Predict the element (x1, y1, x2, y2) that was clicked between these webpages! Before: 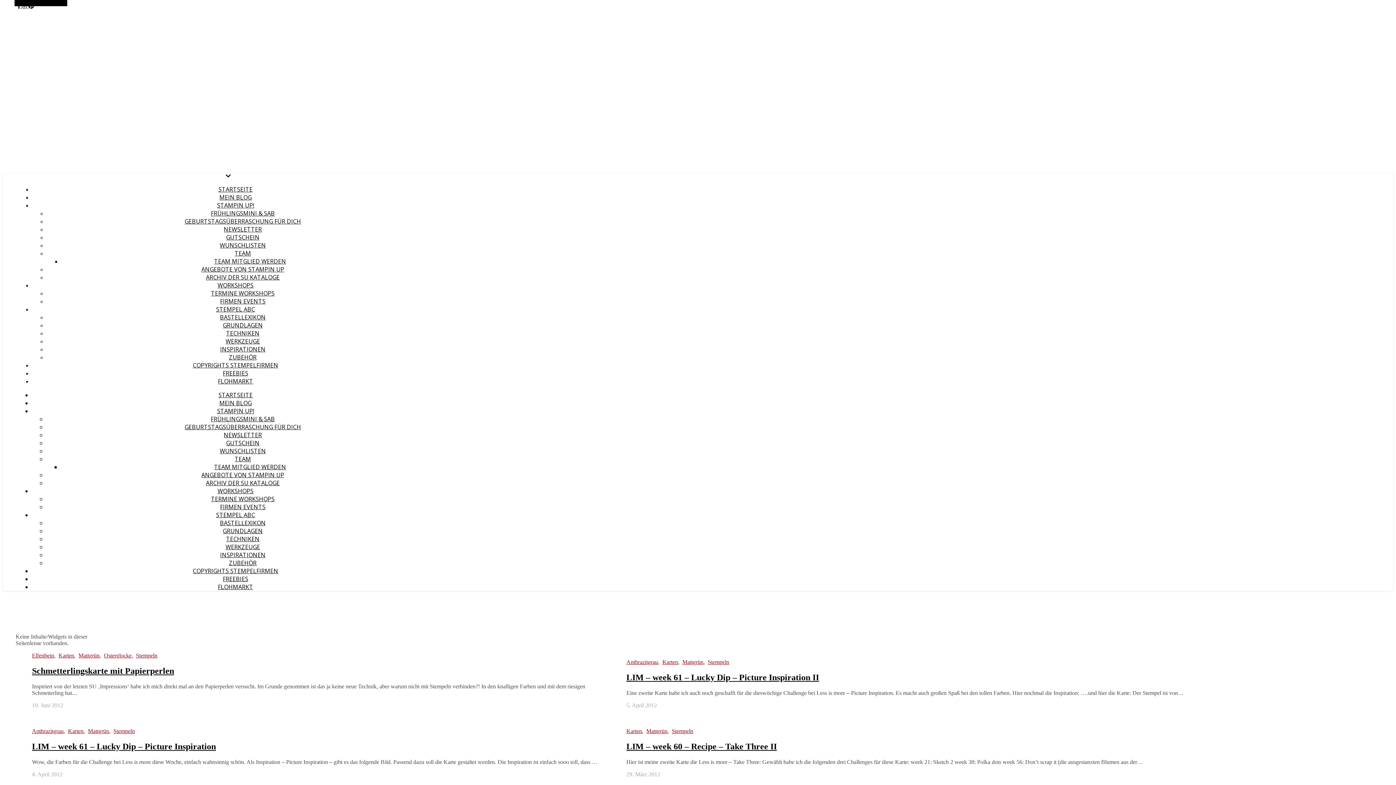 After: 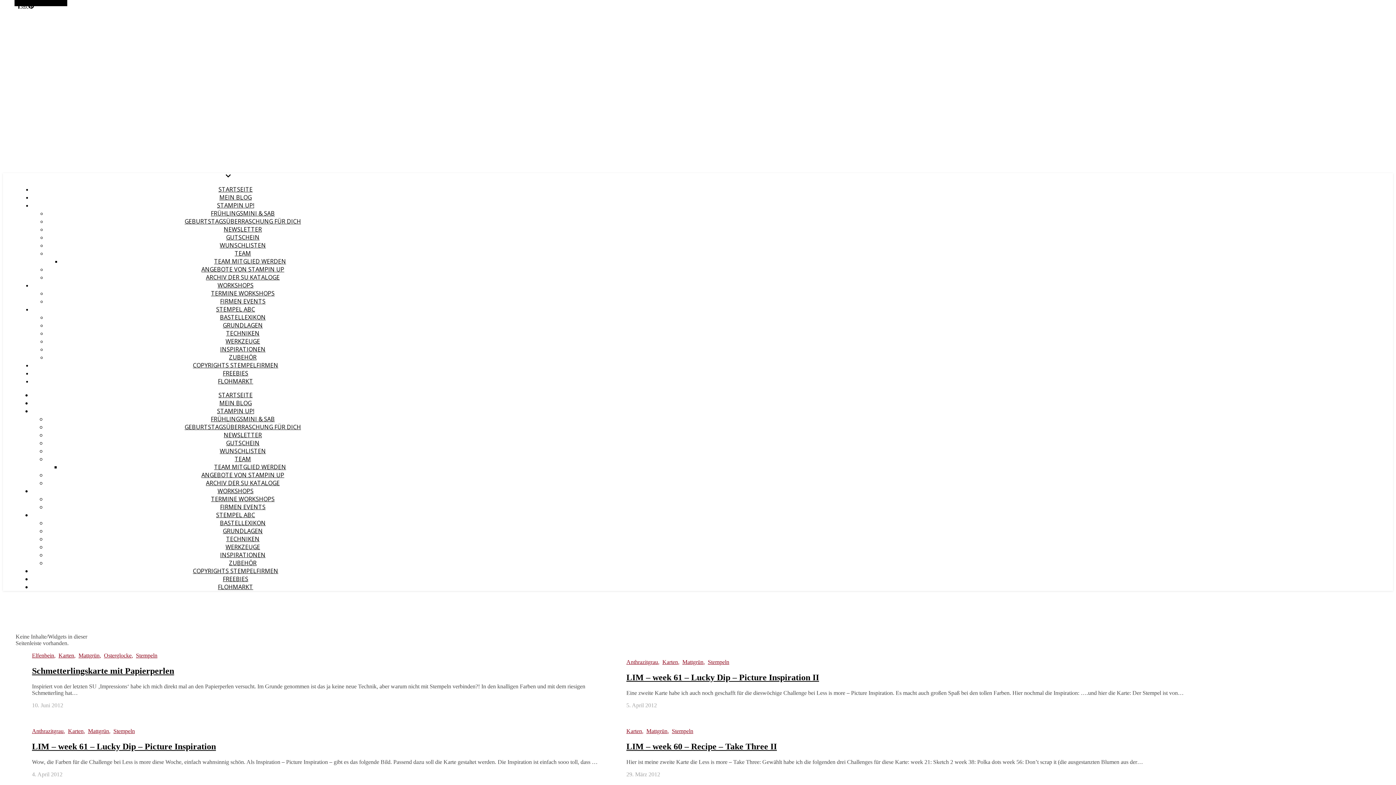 Action: label: Mattgrün bbox: (682, 659, 703, 665)